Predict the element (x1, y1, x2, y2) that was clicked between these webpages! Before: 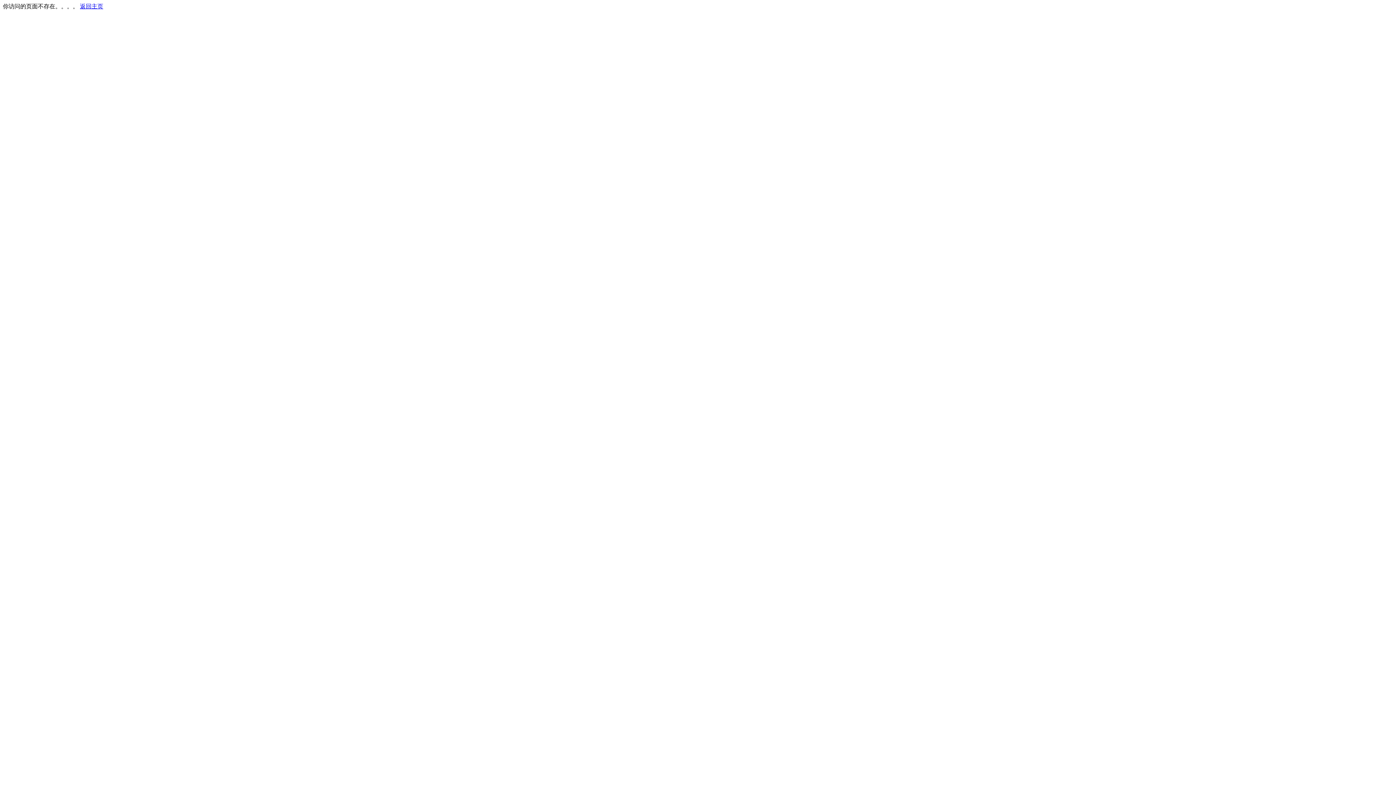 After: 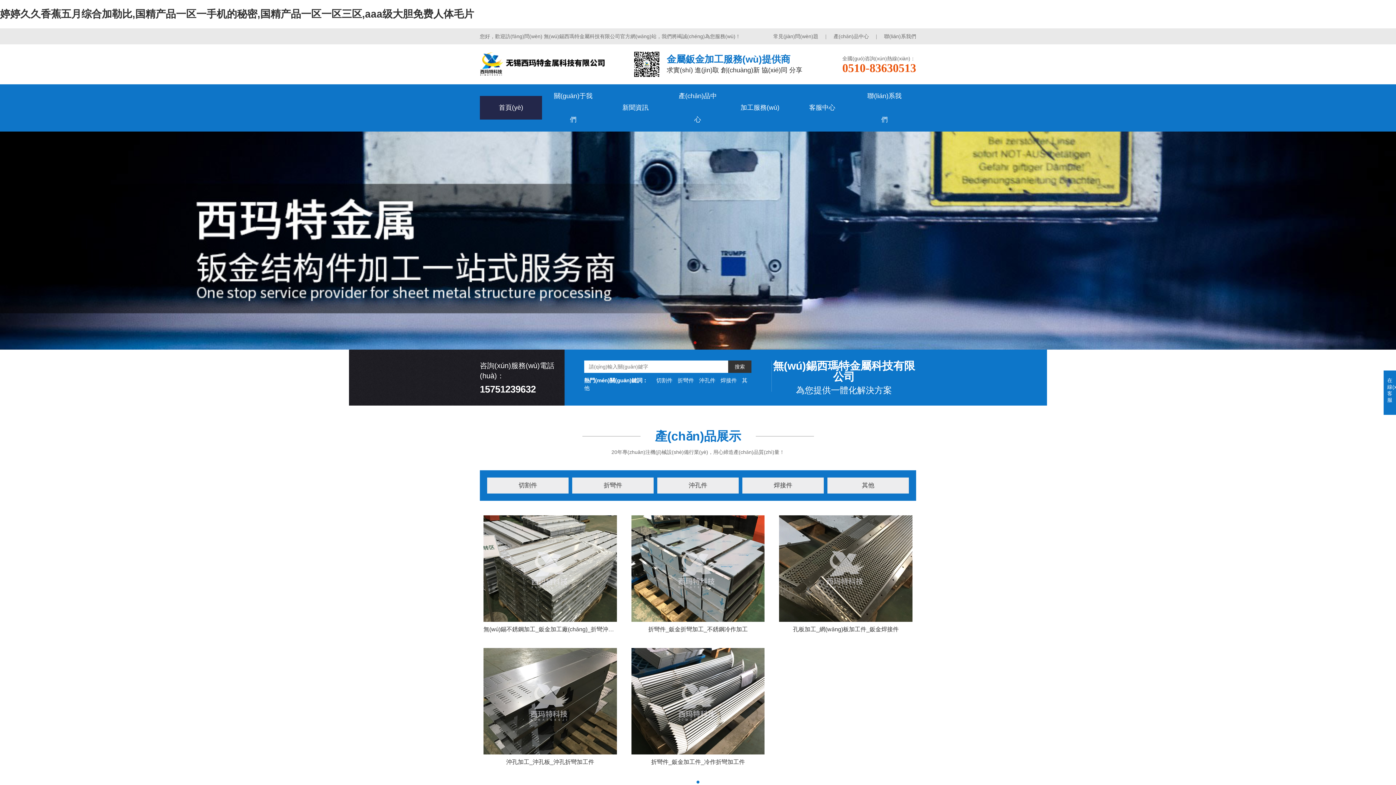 Action: label: 返回主页 bbox: (80, 3, 103, 9)